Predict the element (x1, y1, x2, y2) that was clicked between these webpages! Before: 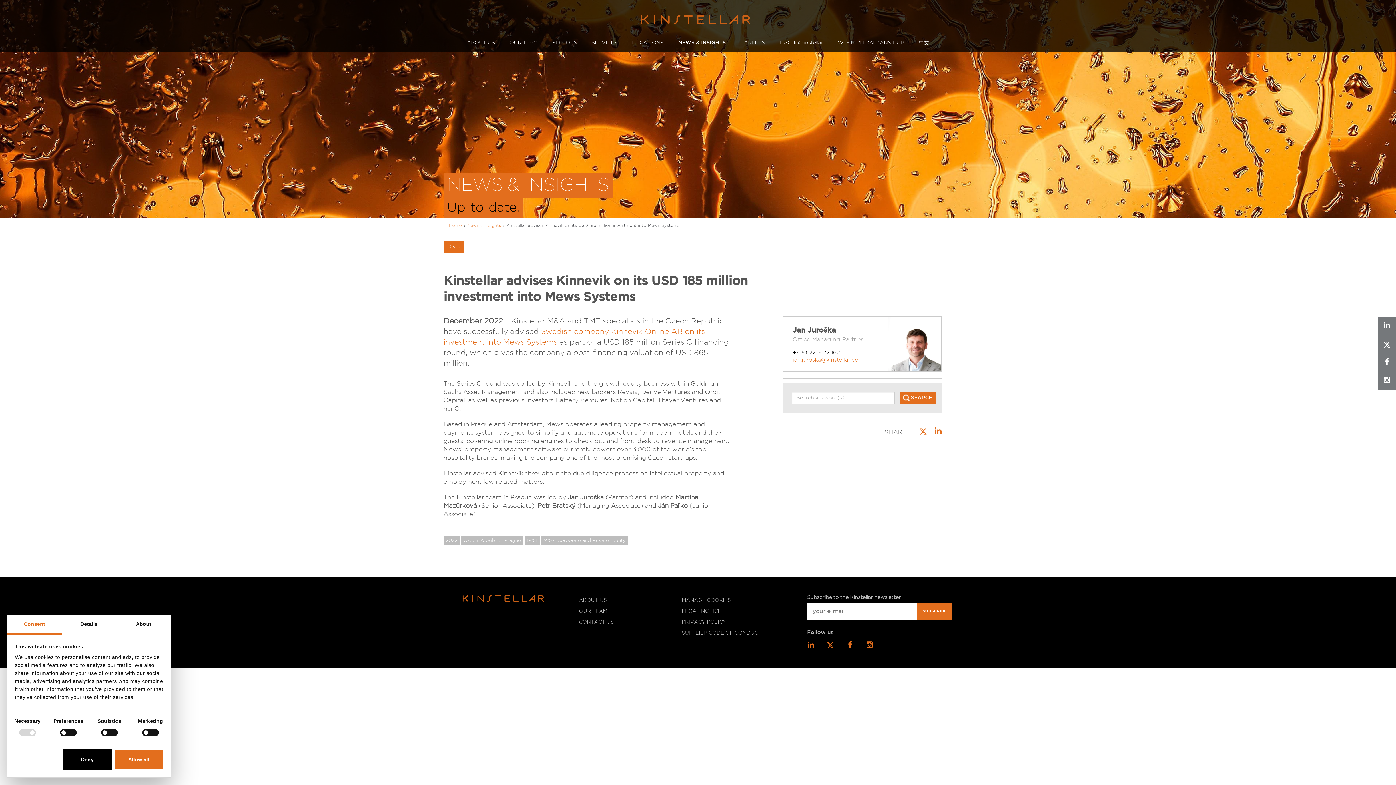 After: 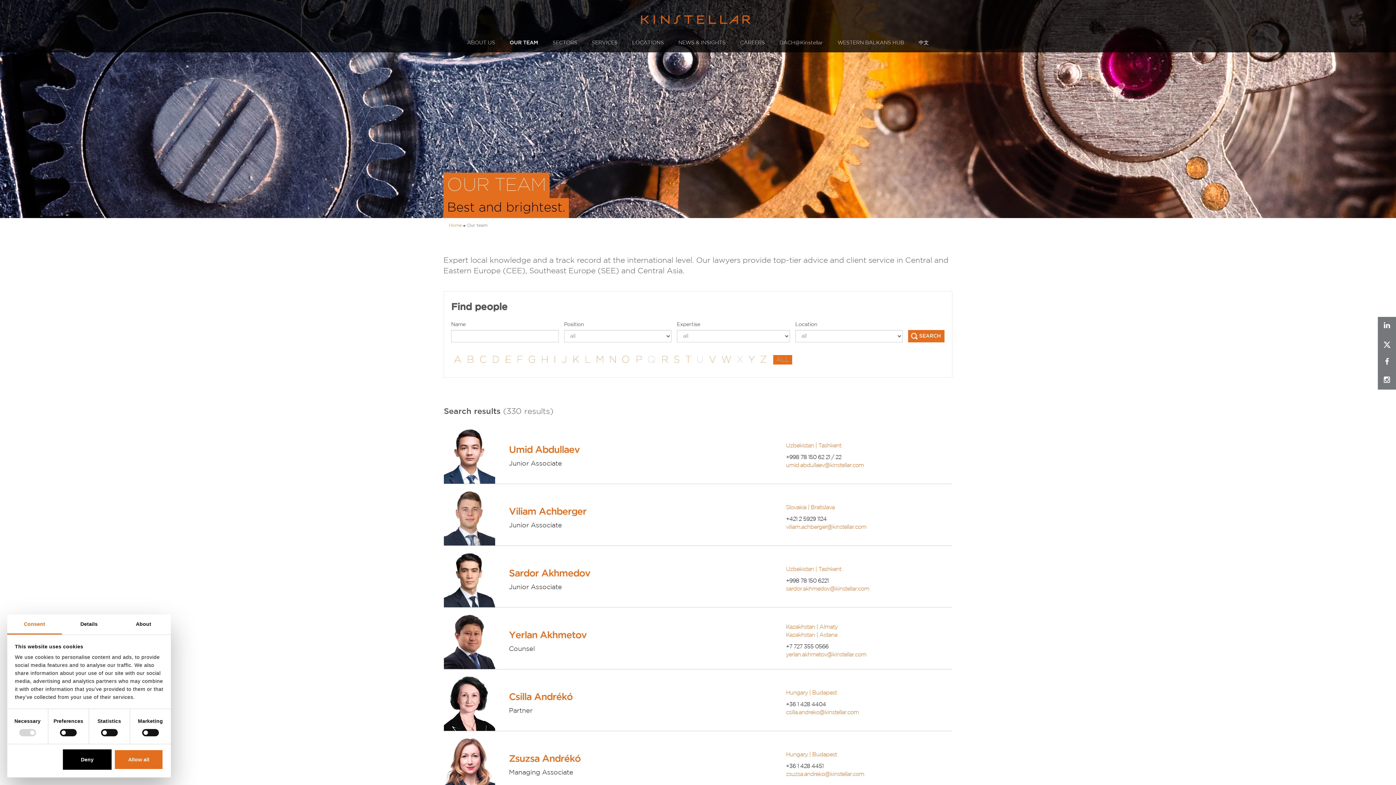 Action: bbox: (579, 586, 607, 590) label: OUR TEAM